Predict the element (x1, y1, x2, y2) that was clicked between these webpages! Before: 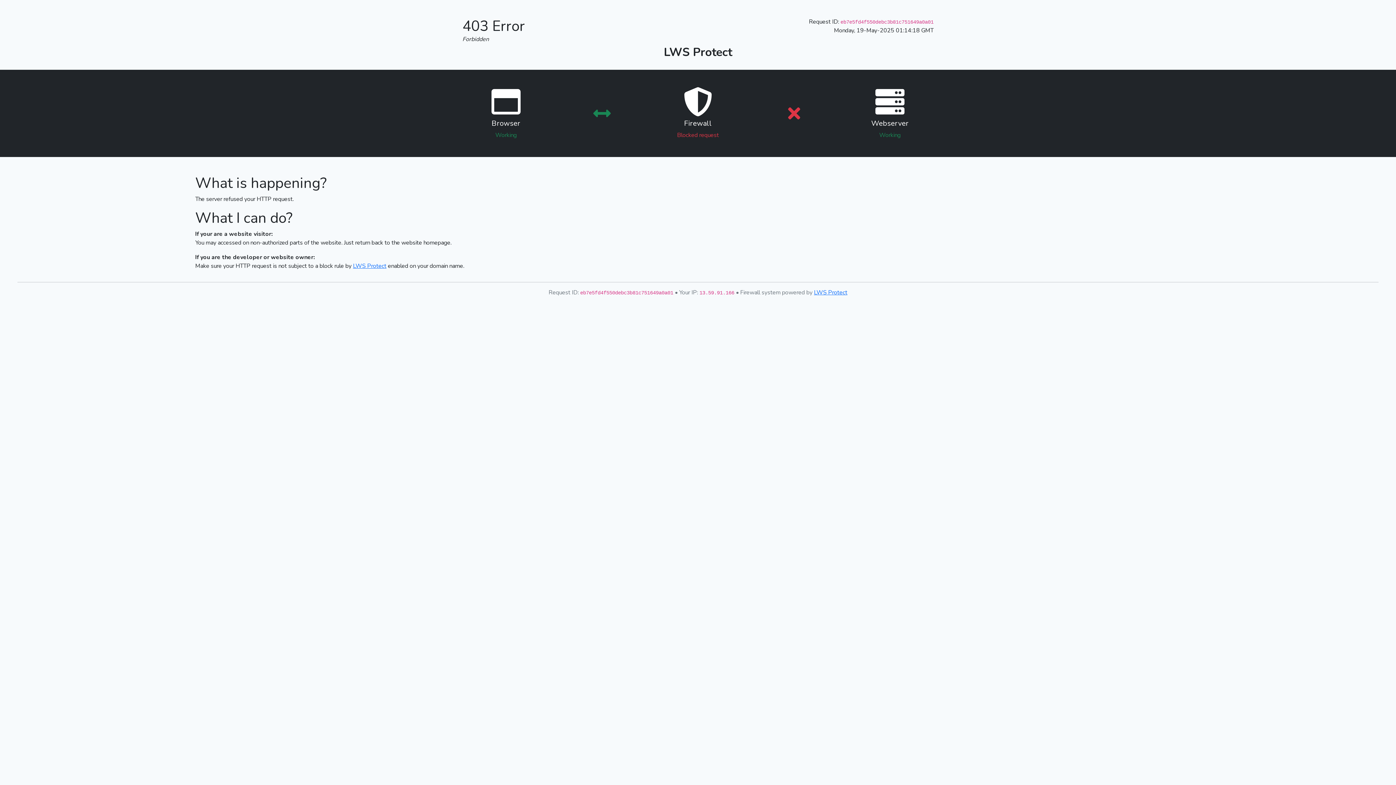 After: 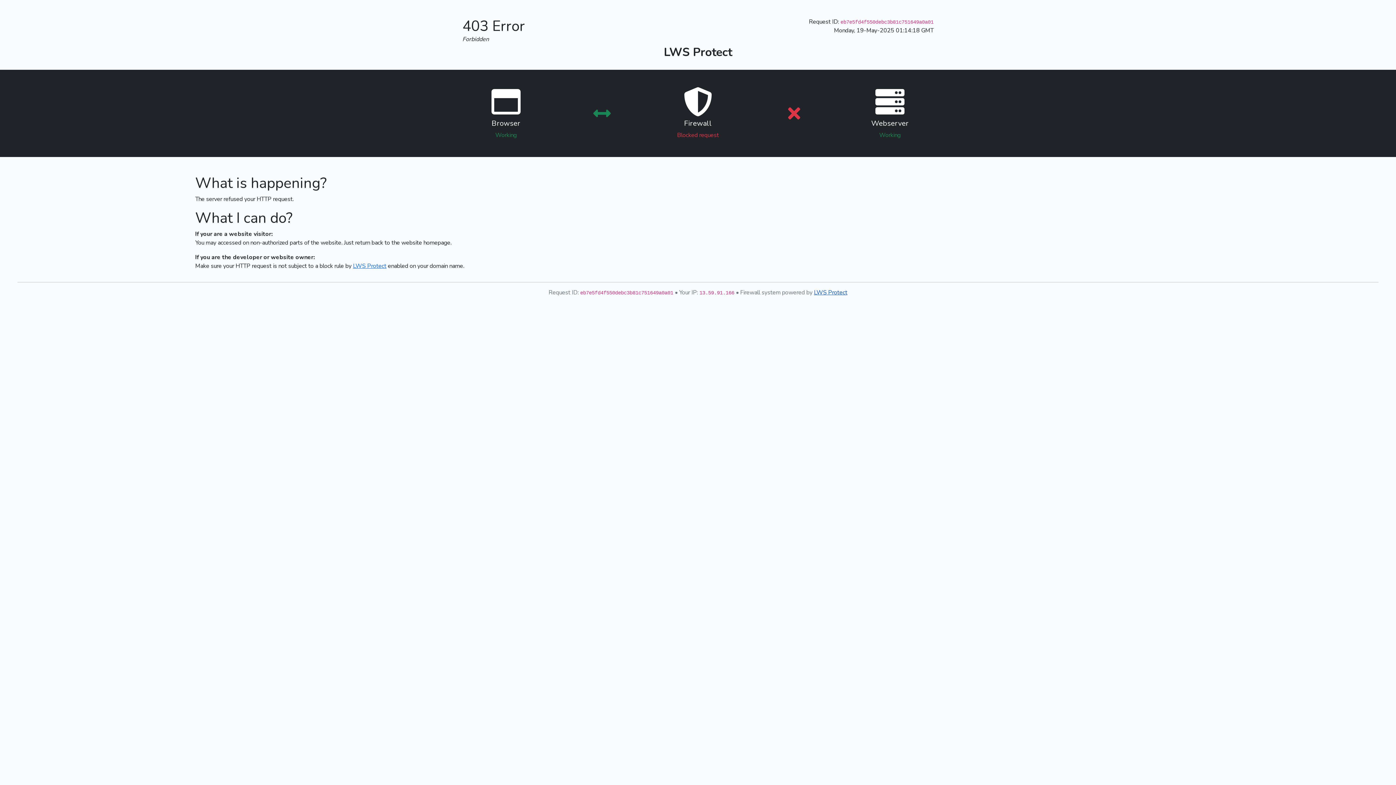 Action: bbox: (814, 288, 847, 296) label: LWS Protect